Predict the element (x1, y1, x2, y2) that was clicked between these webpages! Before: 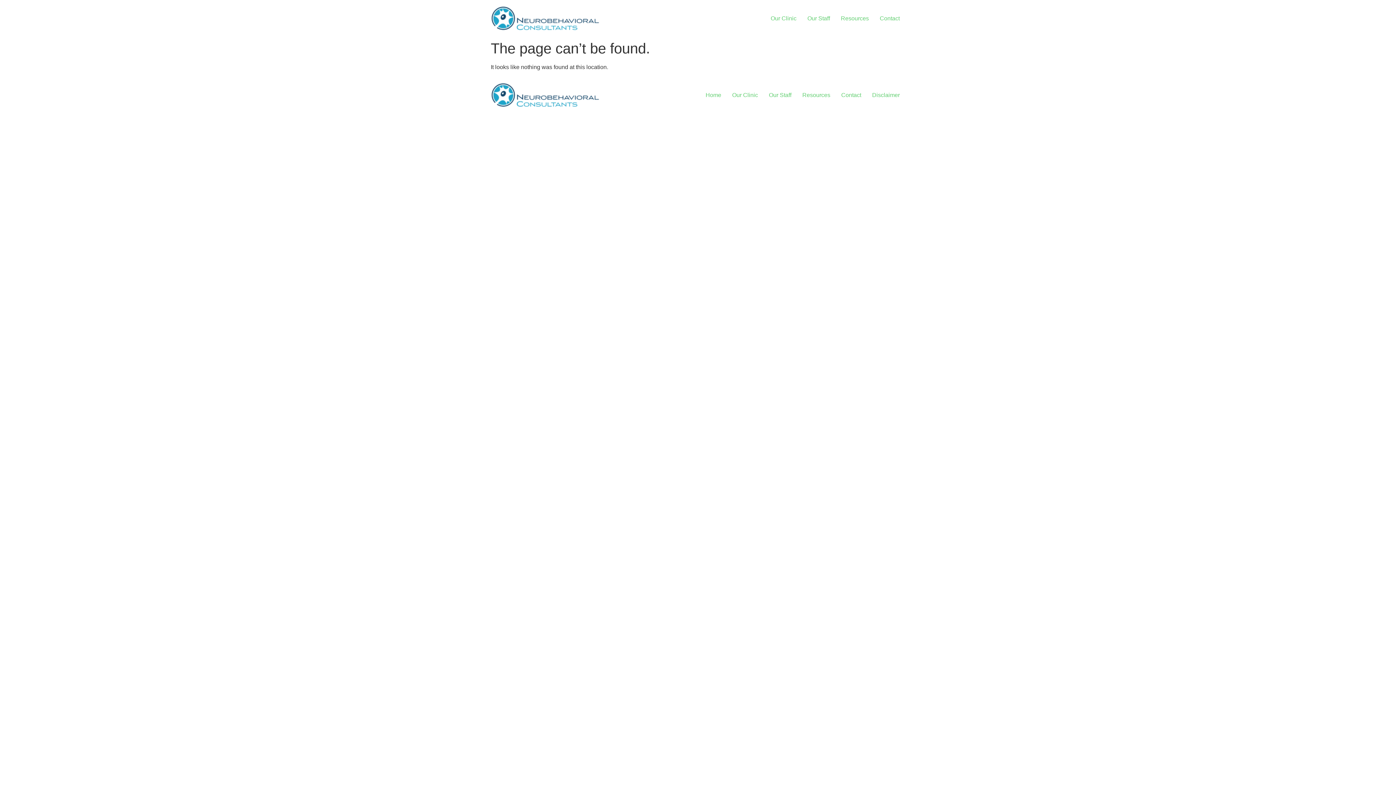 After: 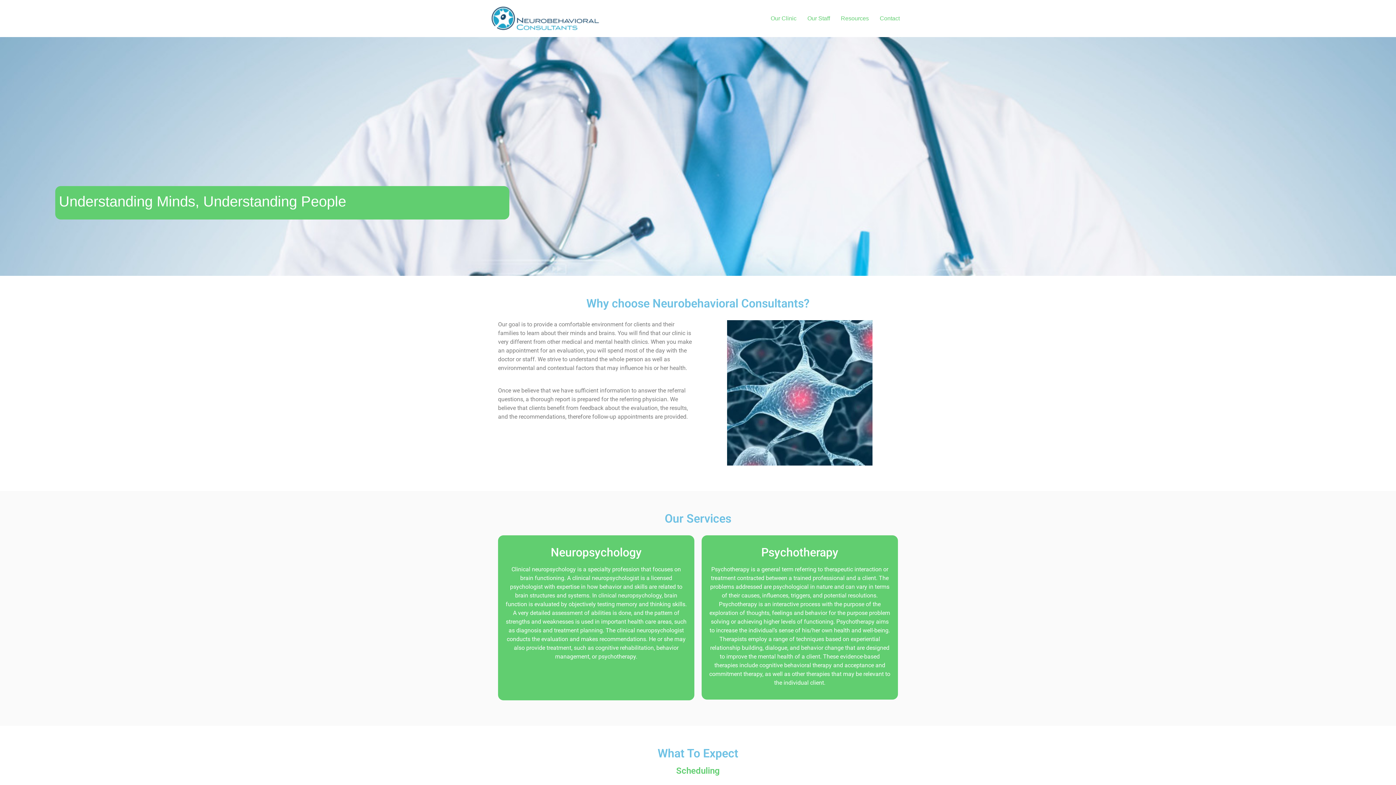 Action: label: Home bbox: (700, 89, 726, 101)